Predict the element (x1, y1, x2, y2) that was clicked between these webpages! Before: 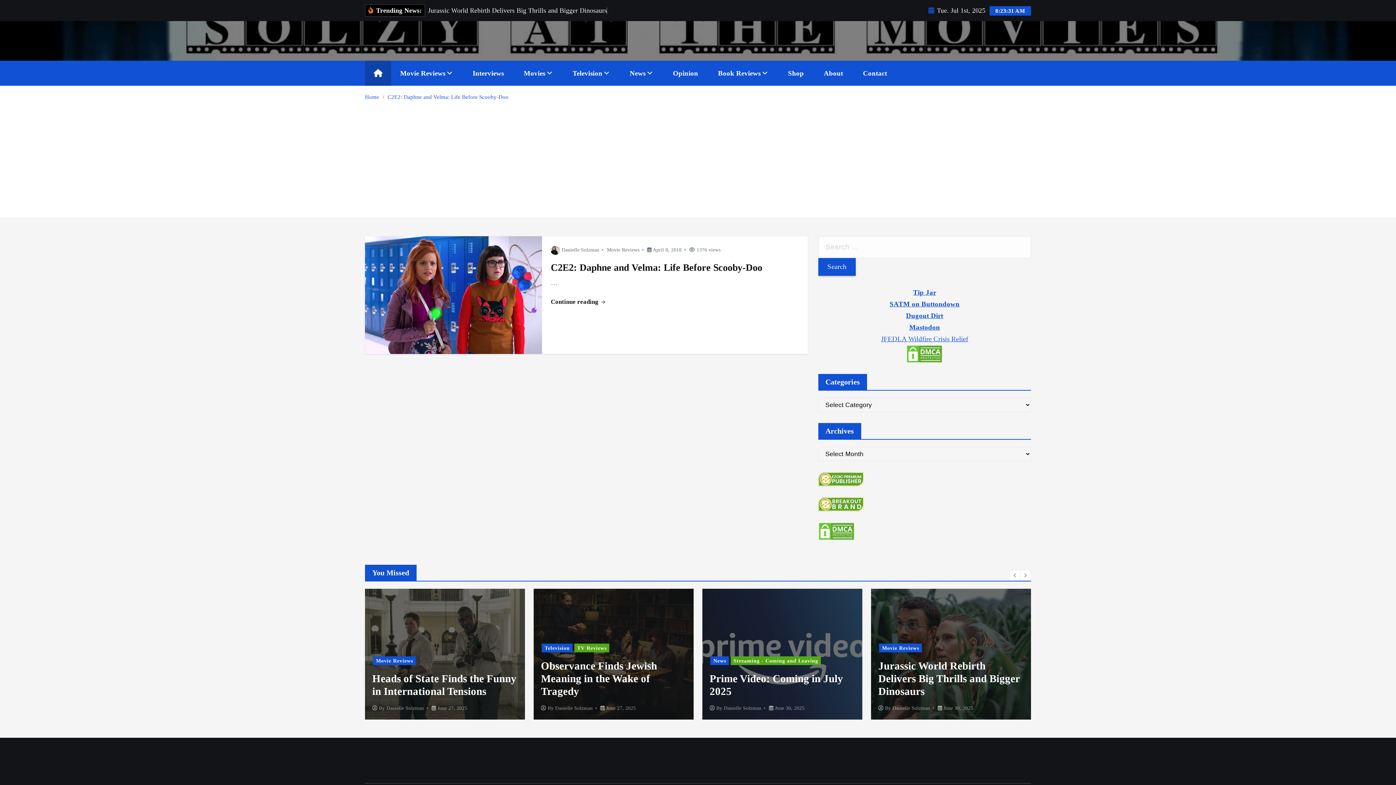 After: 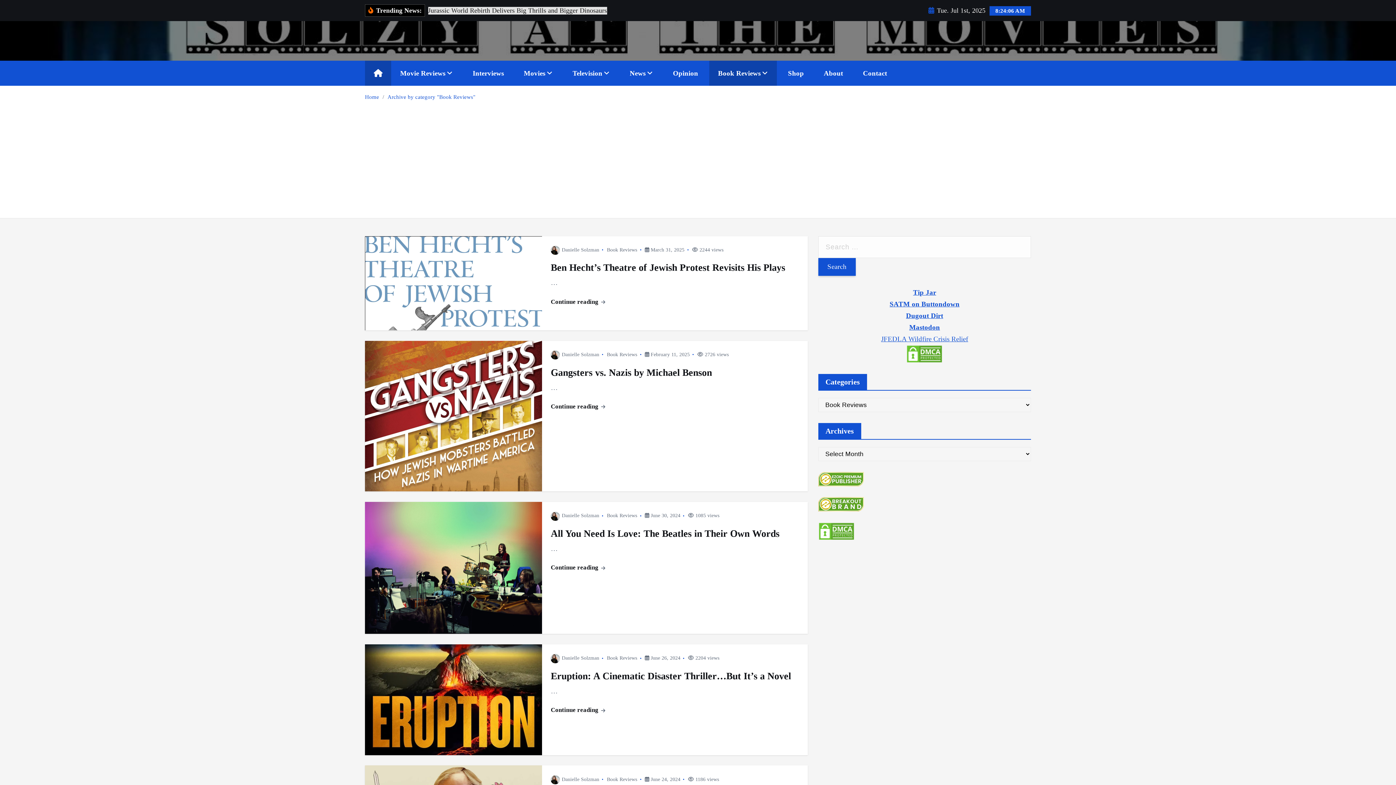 Action: bbox: (709, 60, 777, 85) label: Book Reviews